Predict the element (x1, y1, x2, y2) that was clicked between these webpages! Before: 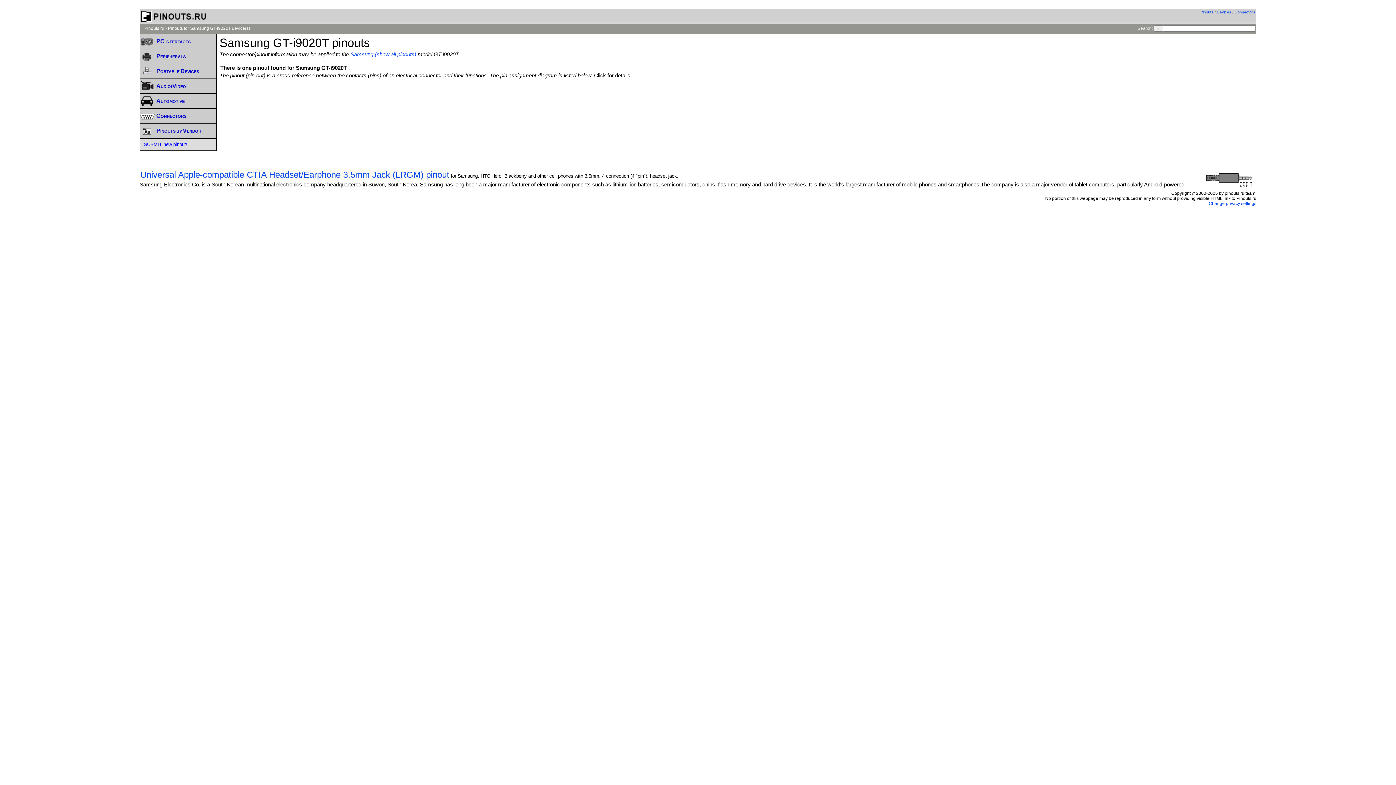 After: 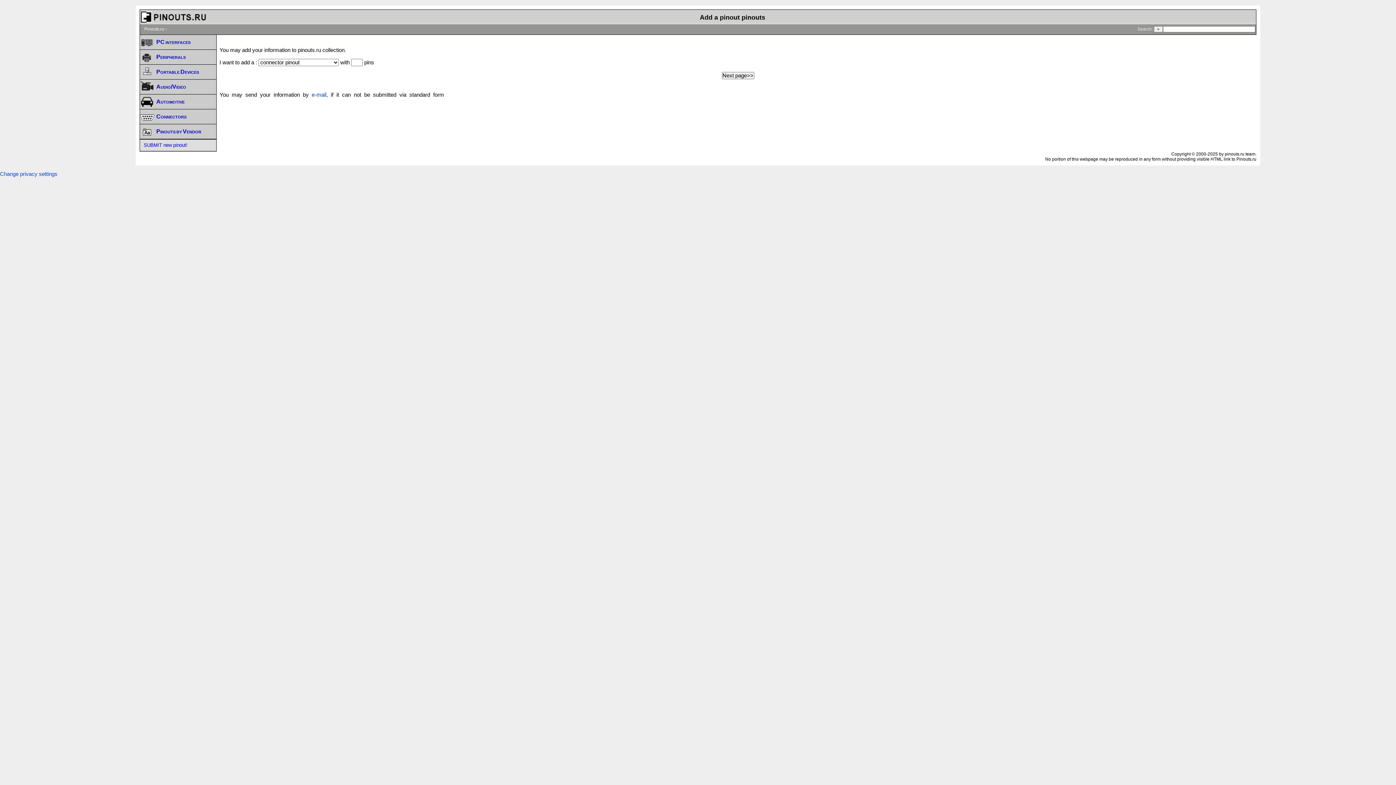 Action: bbox: (140, 138, 216, 150) label: SUBMIT new pinout!